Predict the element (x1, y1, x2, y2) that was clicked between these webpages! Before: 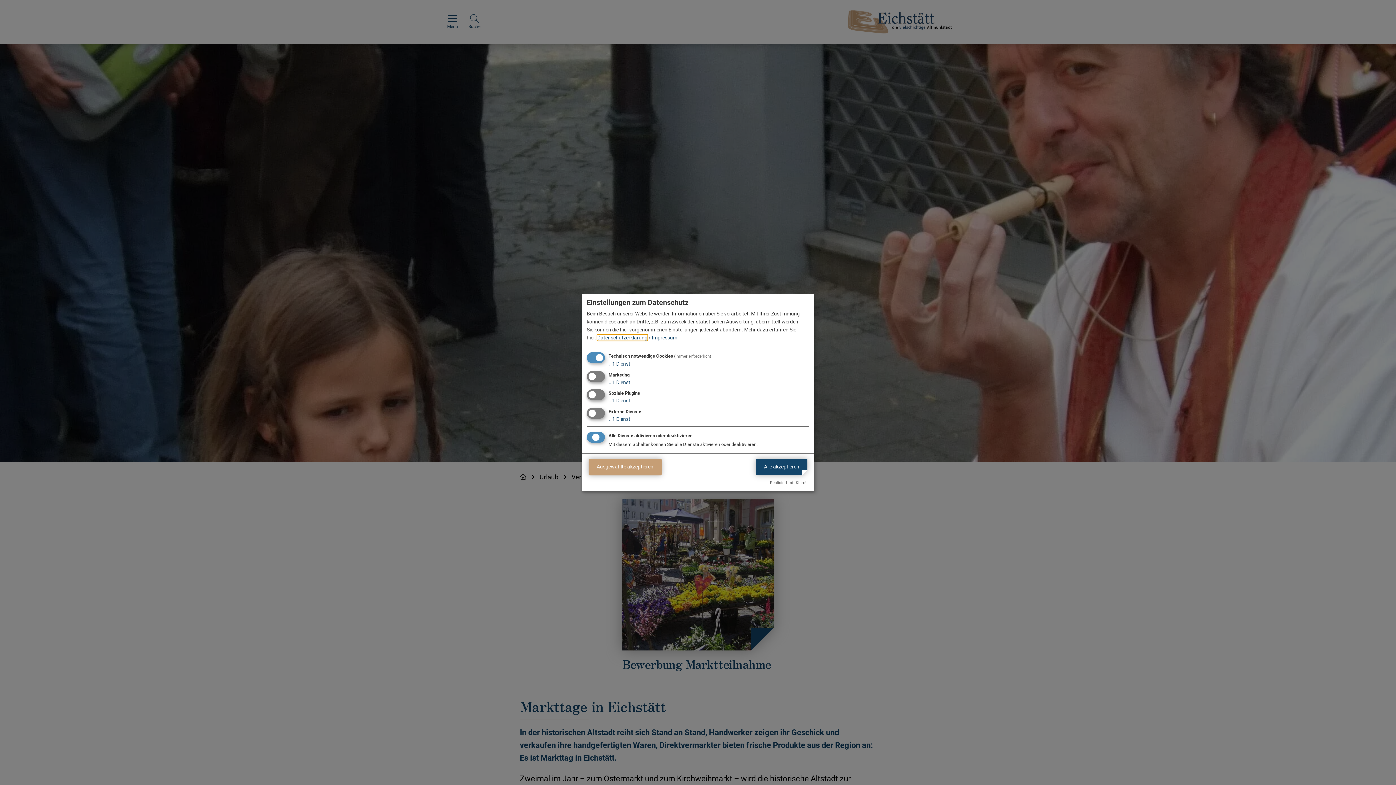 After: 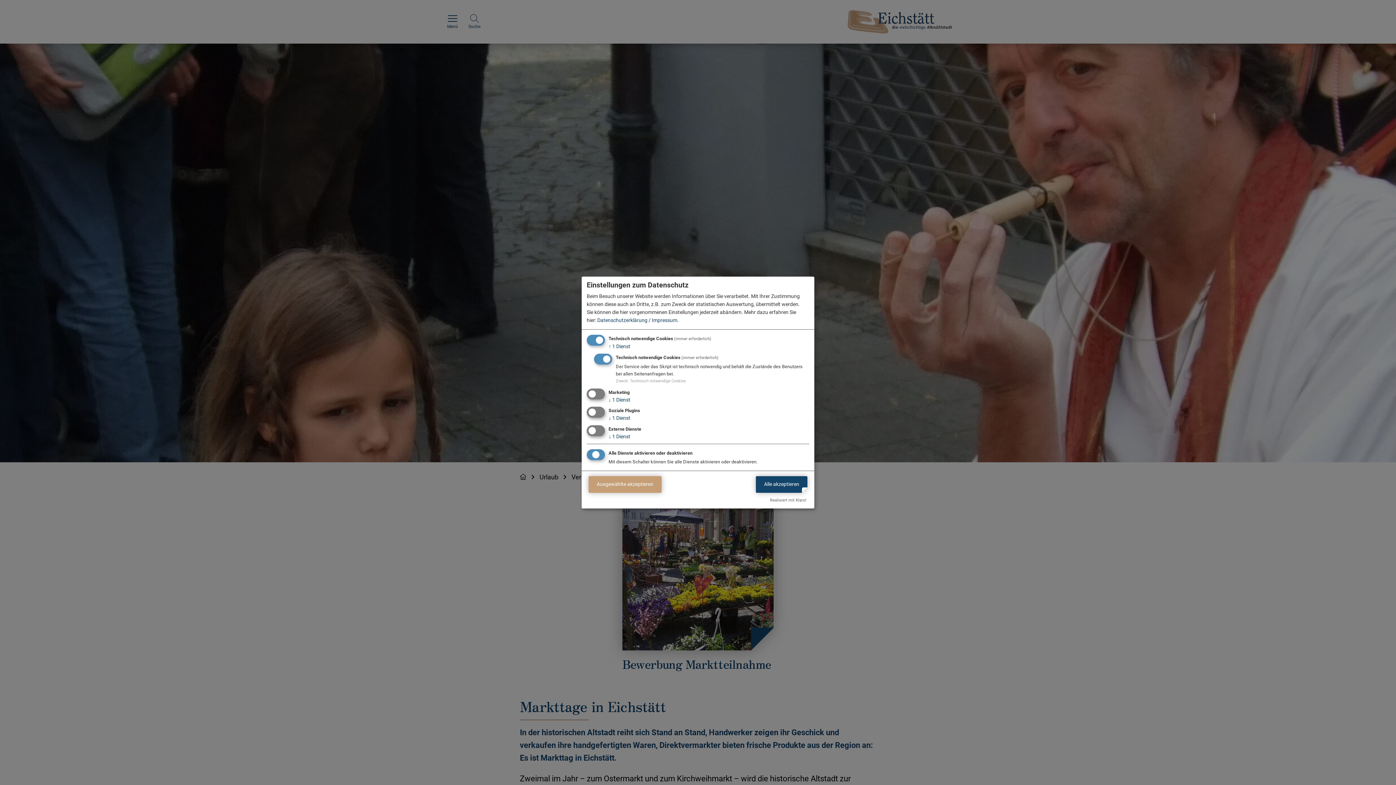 Action: label: ↓ 1 Dienst bbox: (608, 361, 630, 366)